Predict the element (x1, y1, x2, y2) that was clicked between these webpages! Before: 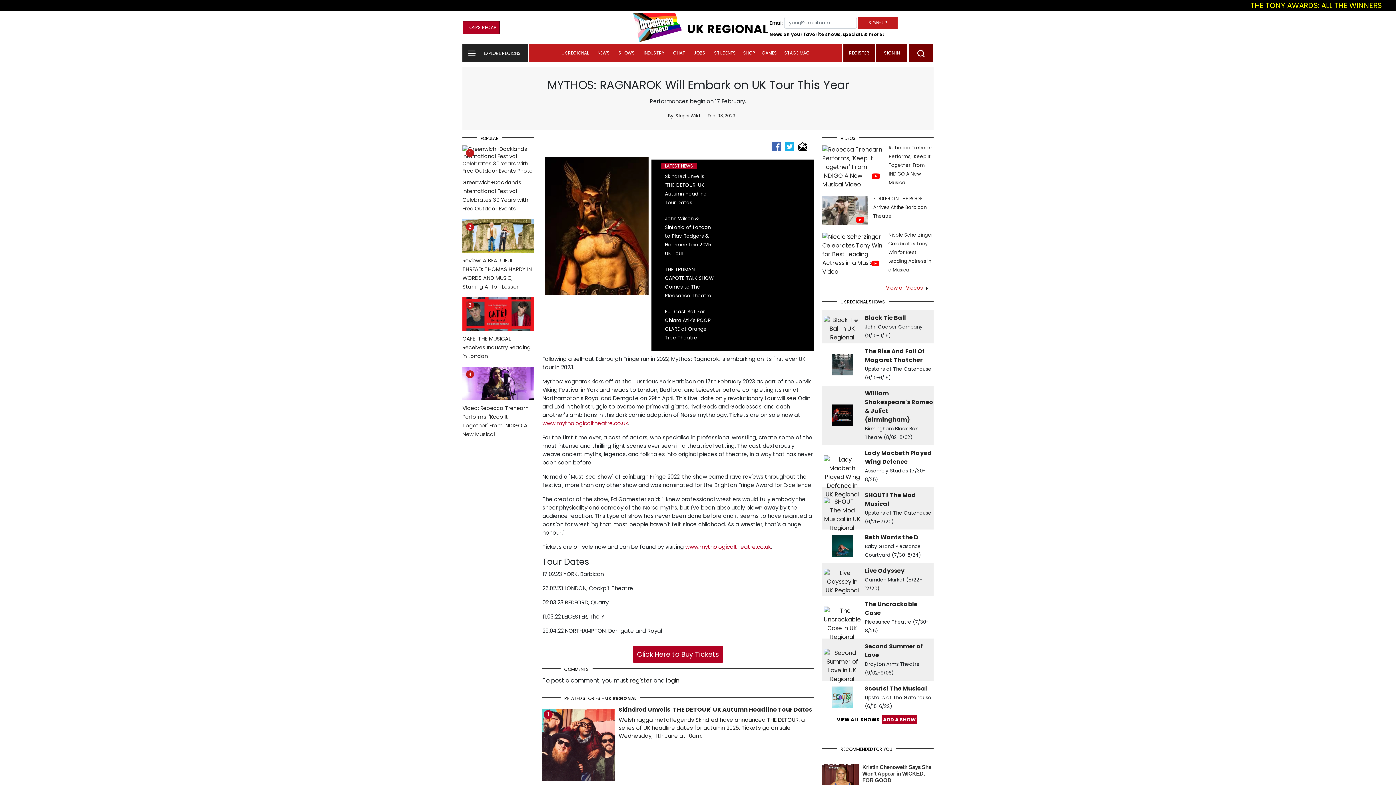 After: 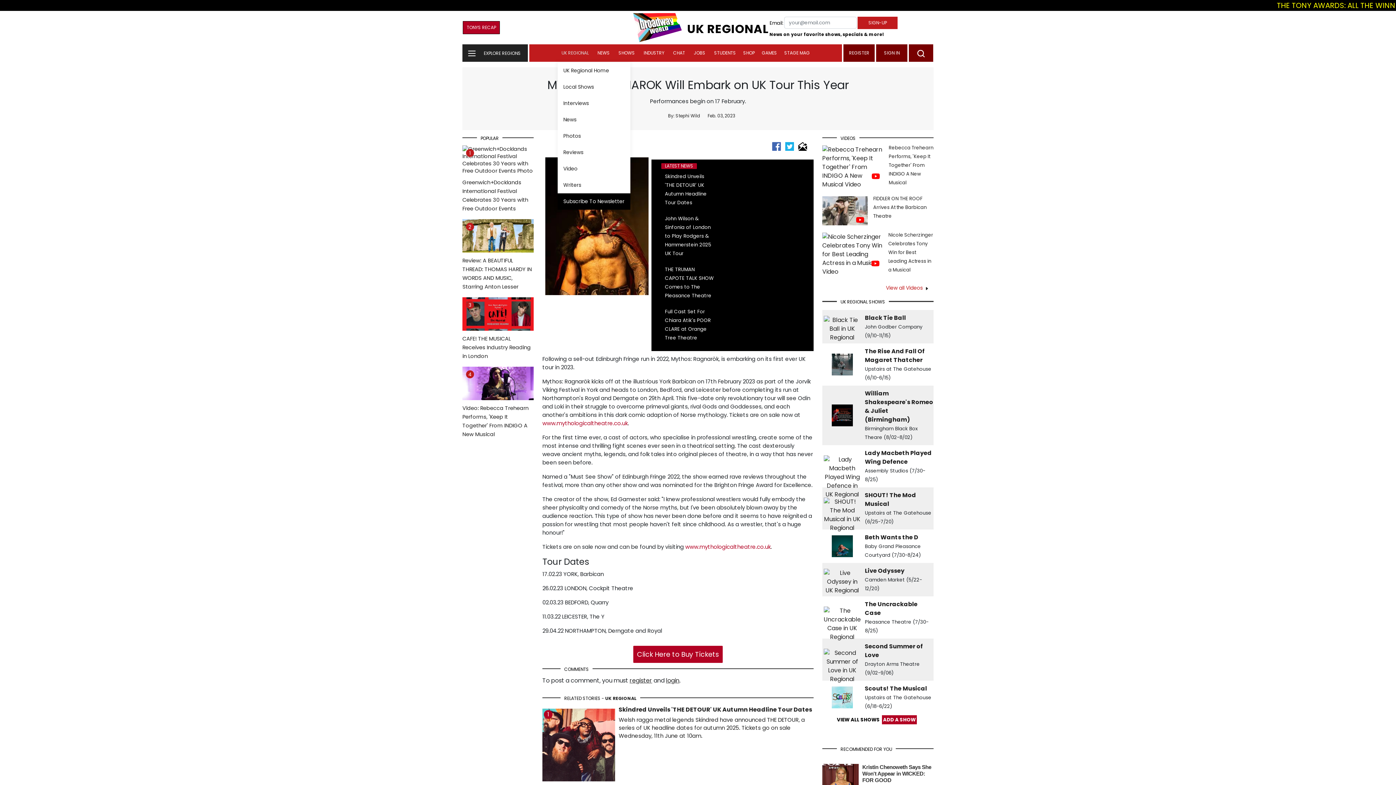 Action: label: UK REGIONAL bbox: (557, 44, 592, 61)